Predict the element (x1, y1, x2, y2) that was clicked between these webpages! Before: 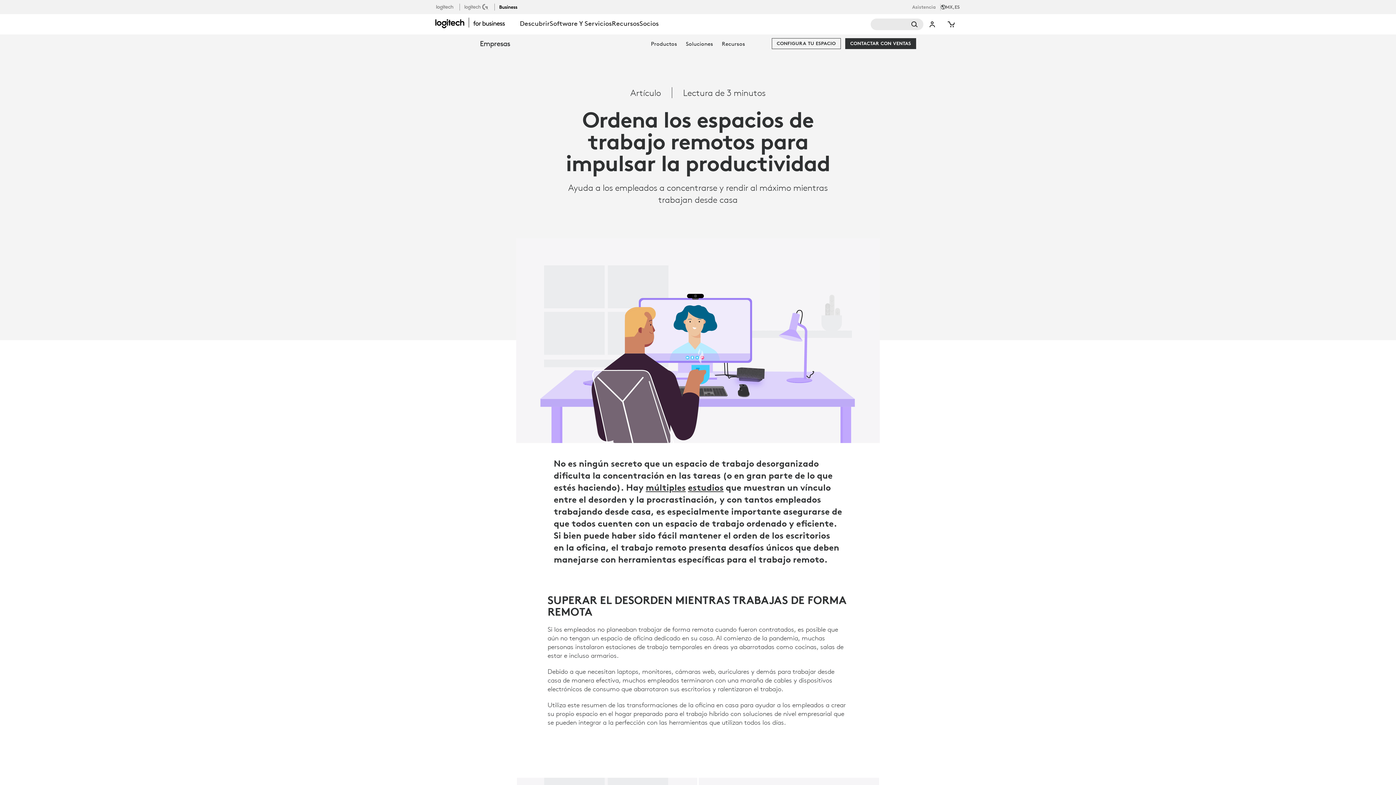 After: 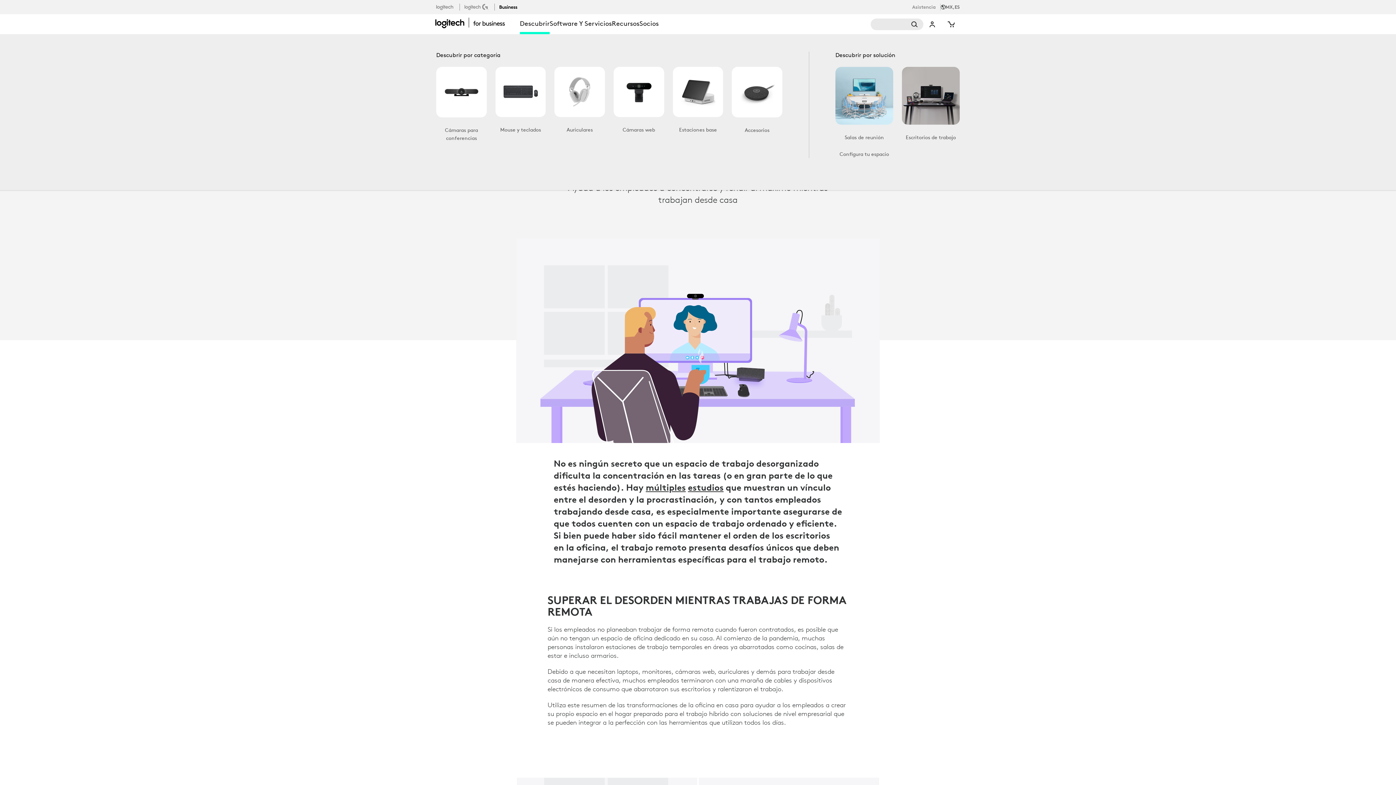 Action: bbox: (520, 14, 549, 34) label: Descubrir